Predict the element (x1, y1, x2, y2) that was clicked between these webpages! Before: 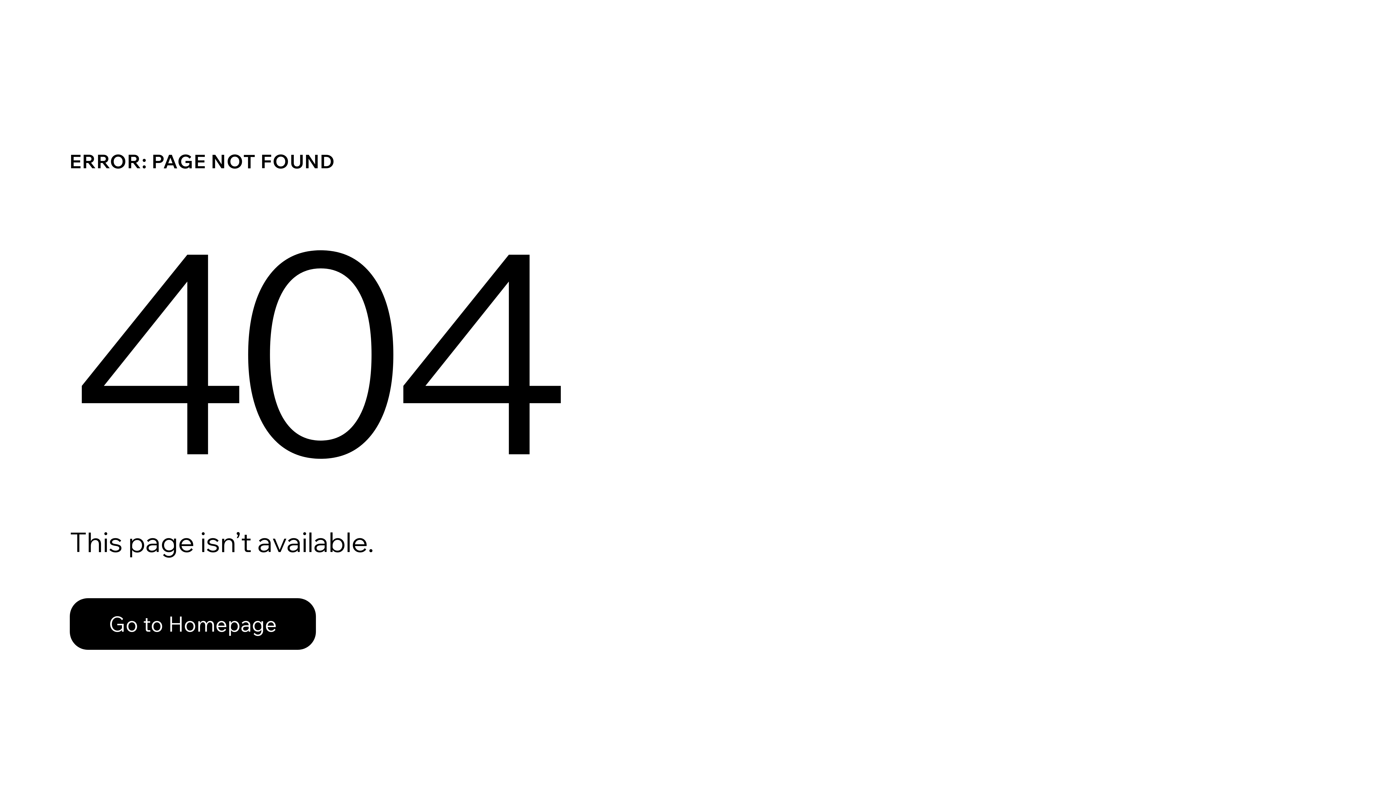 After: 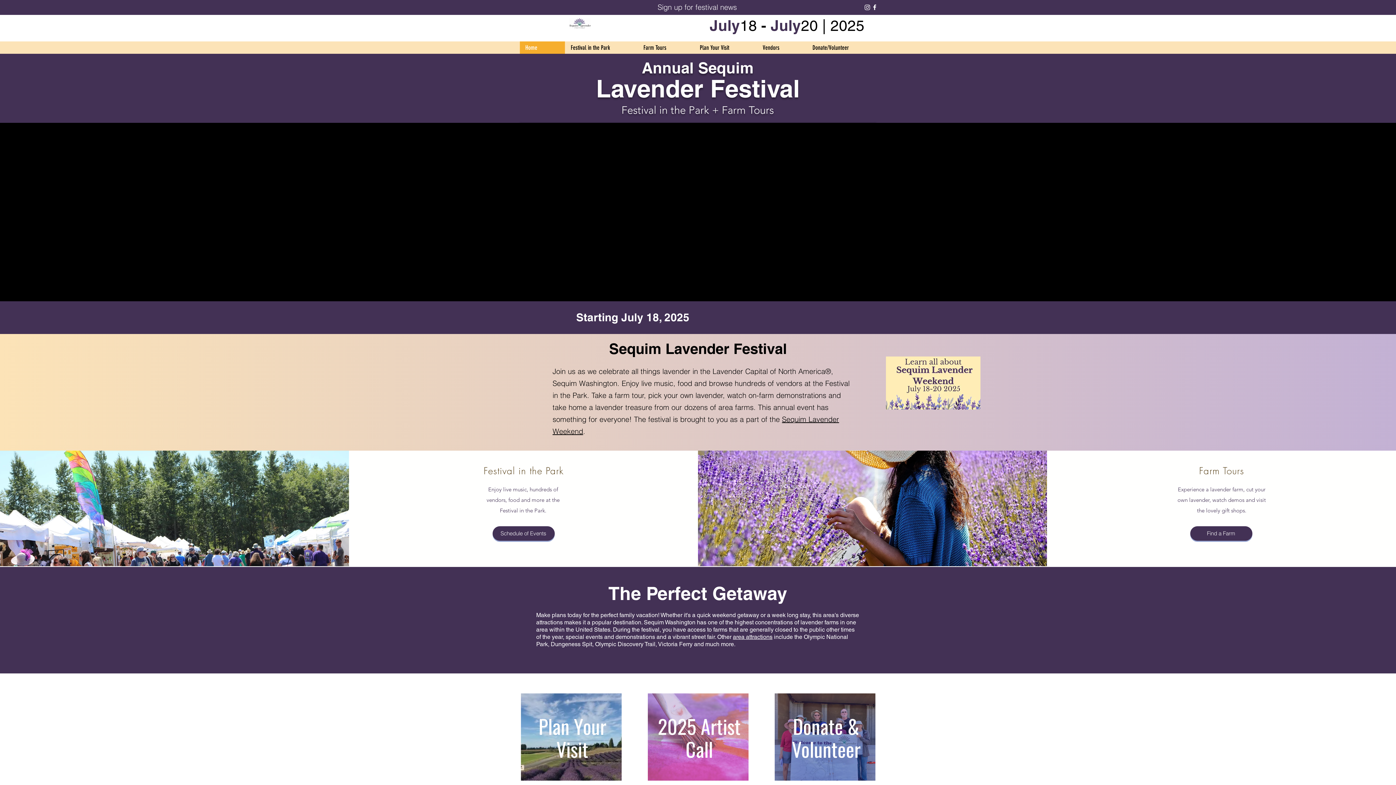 Action: label: Go to Homepage bbox: (69, 582, 768, 659)